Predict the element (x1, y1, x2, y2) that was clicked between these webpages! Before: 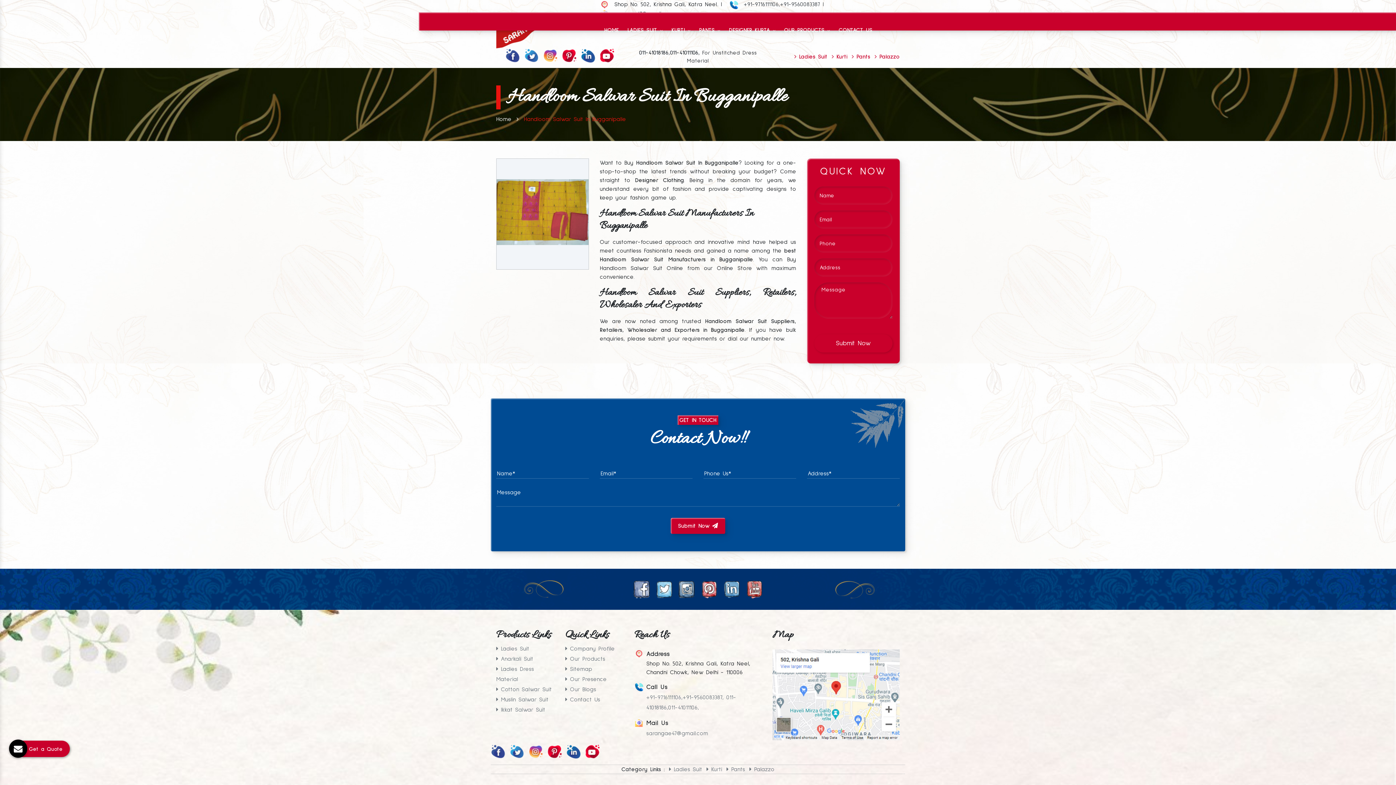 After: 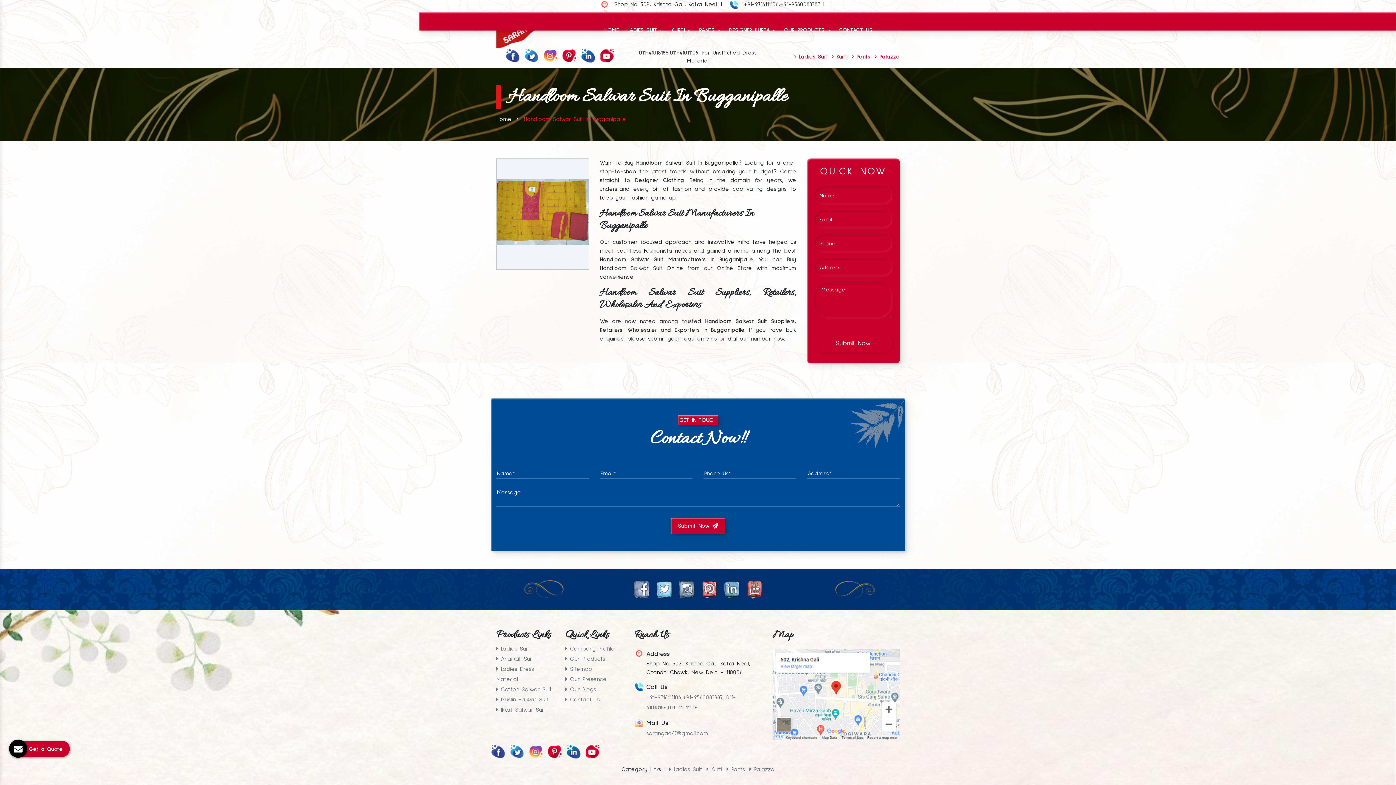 Action: bbox: (745, 586, 763, 592)